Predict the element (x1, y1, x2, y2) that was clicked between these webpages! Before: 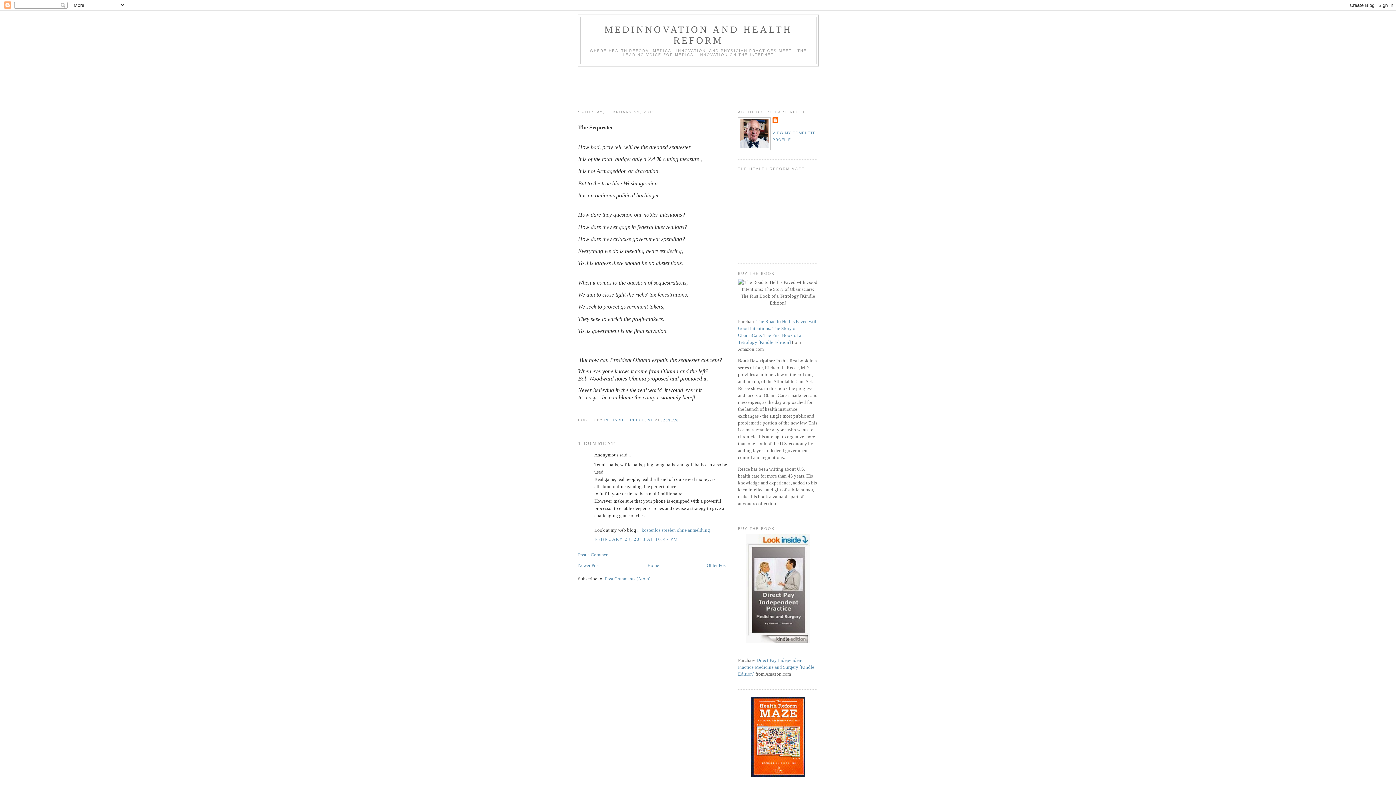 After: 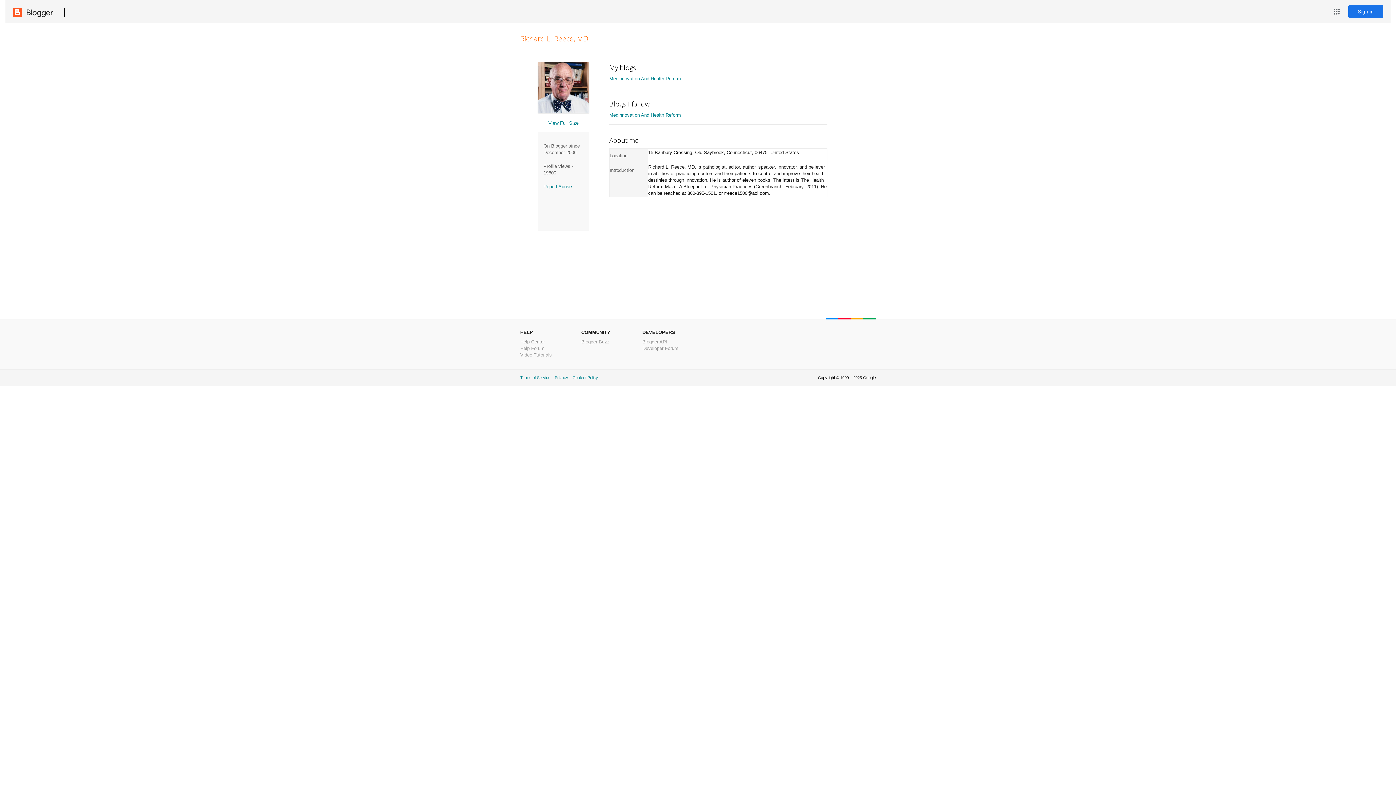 Action: bbox: (772, 117, 780, 124)